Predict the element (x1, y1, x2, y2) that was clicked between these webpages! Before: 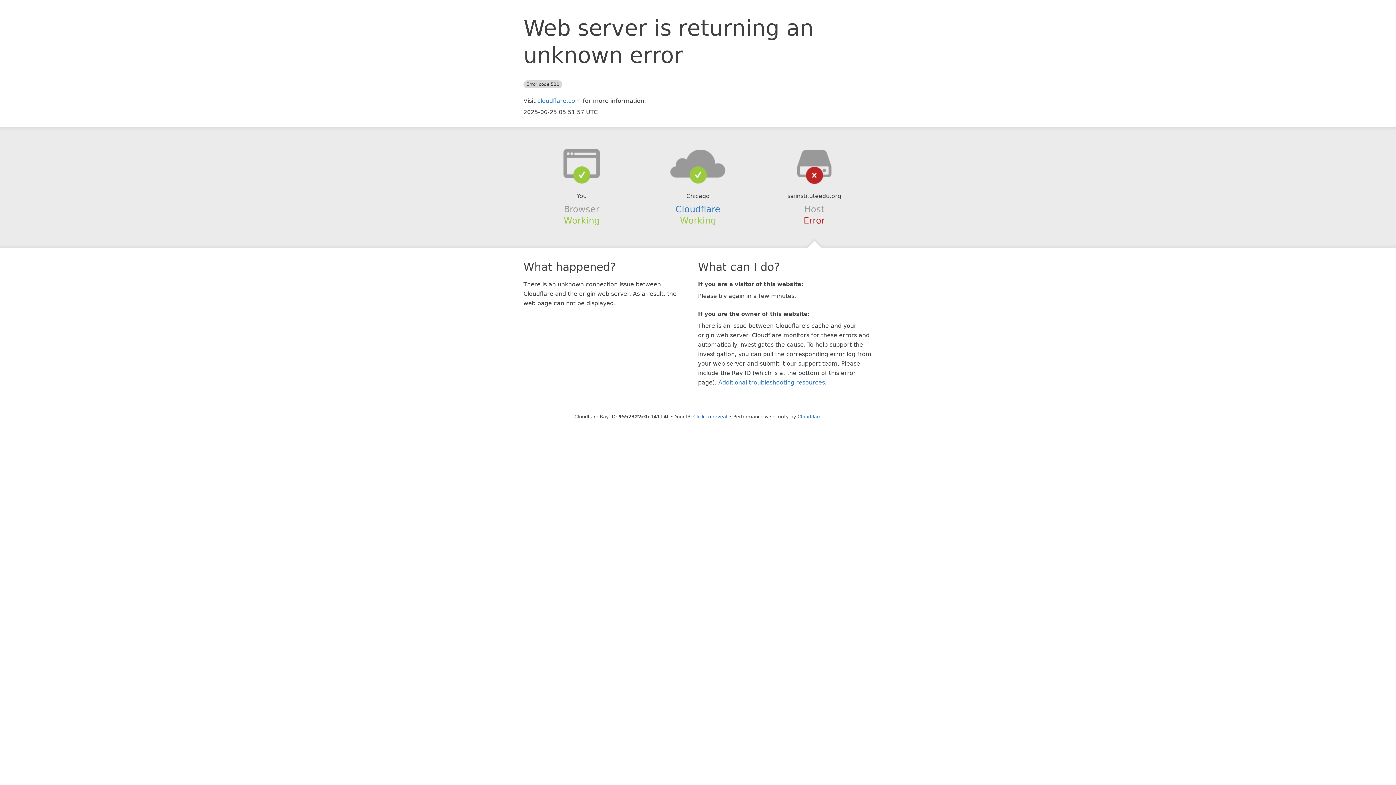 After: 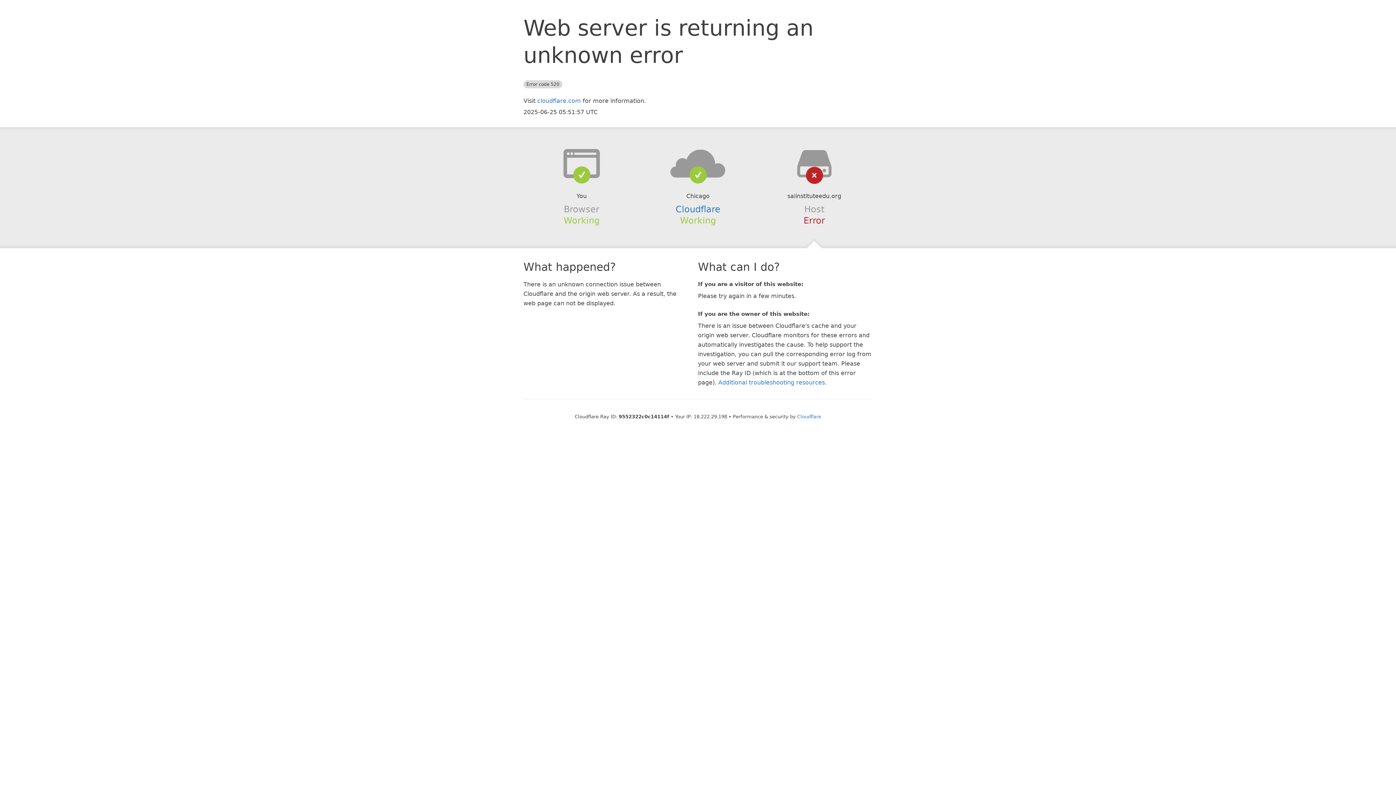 Action: label: Click to reveal bbox: (693, 414, 727, 419)